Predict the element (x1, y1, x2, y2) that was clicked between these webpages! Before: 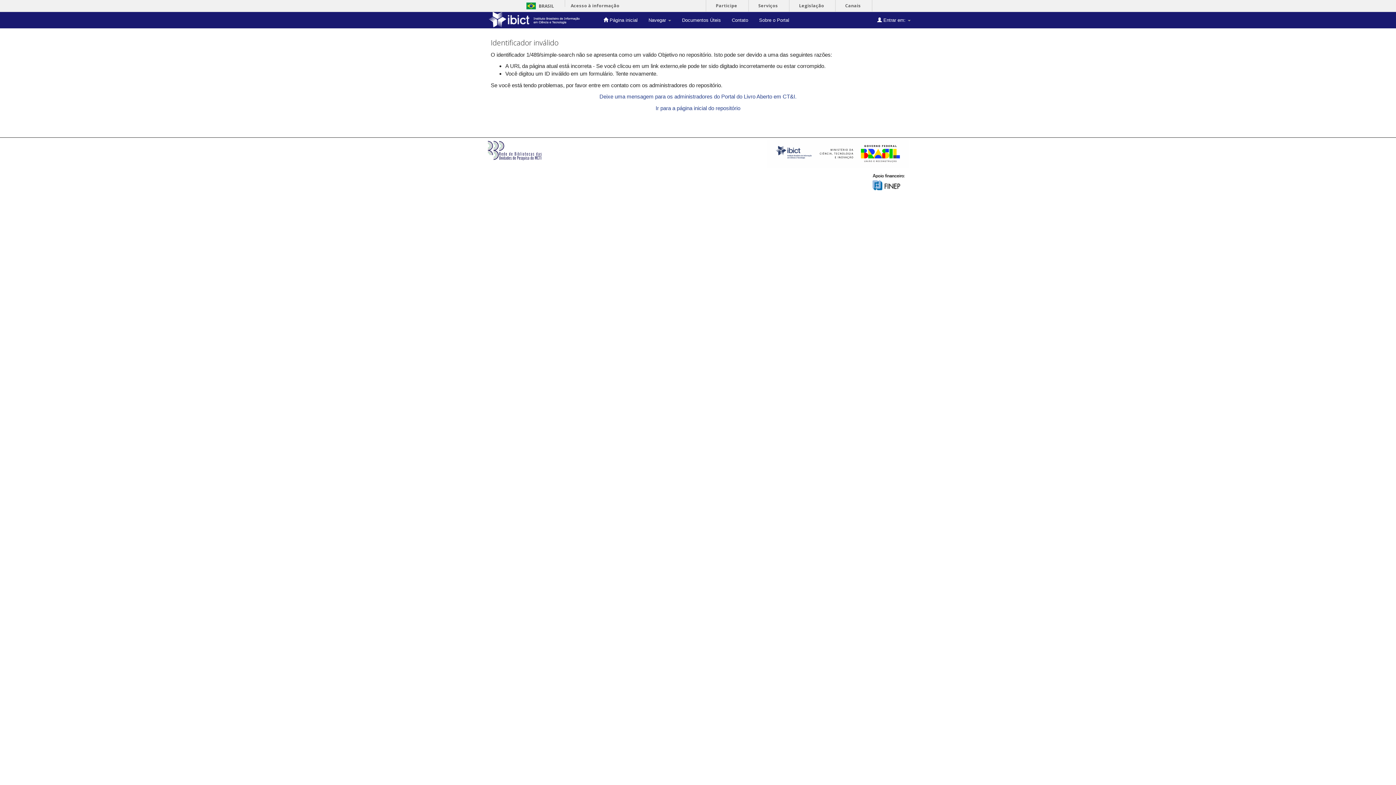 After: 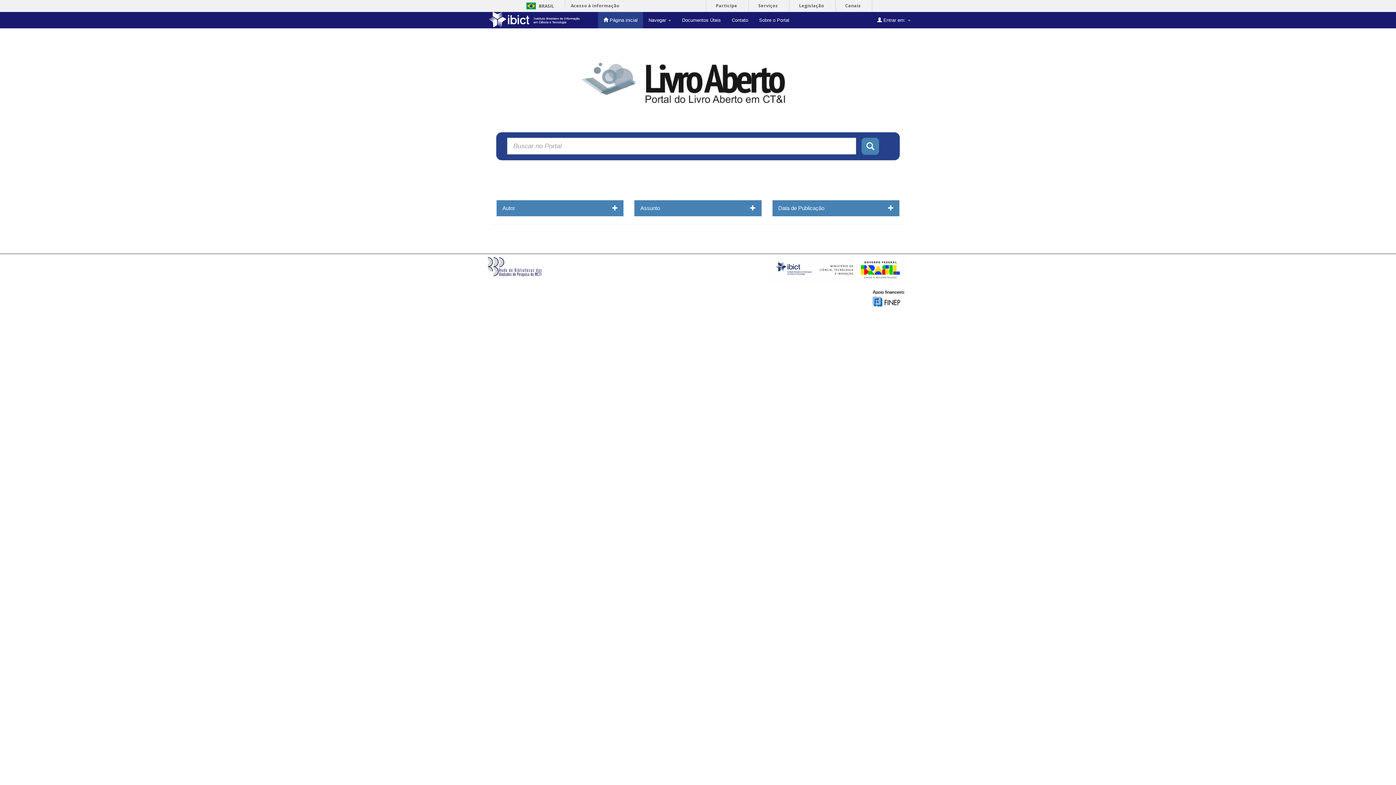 Action: bbox: (598, 12, 643, 28) label:  Página inicial